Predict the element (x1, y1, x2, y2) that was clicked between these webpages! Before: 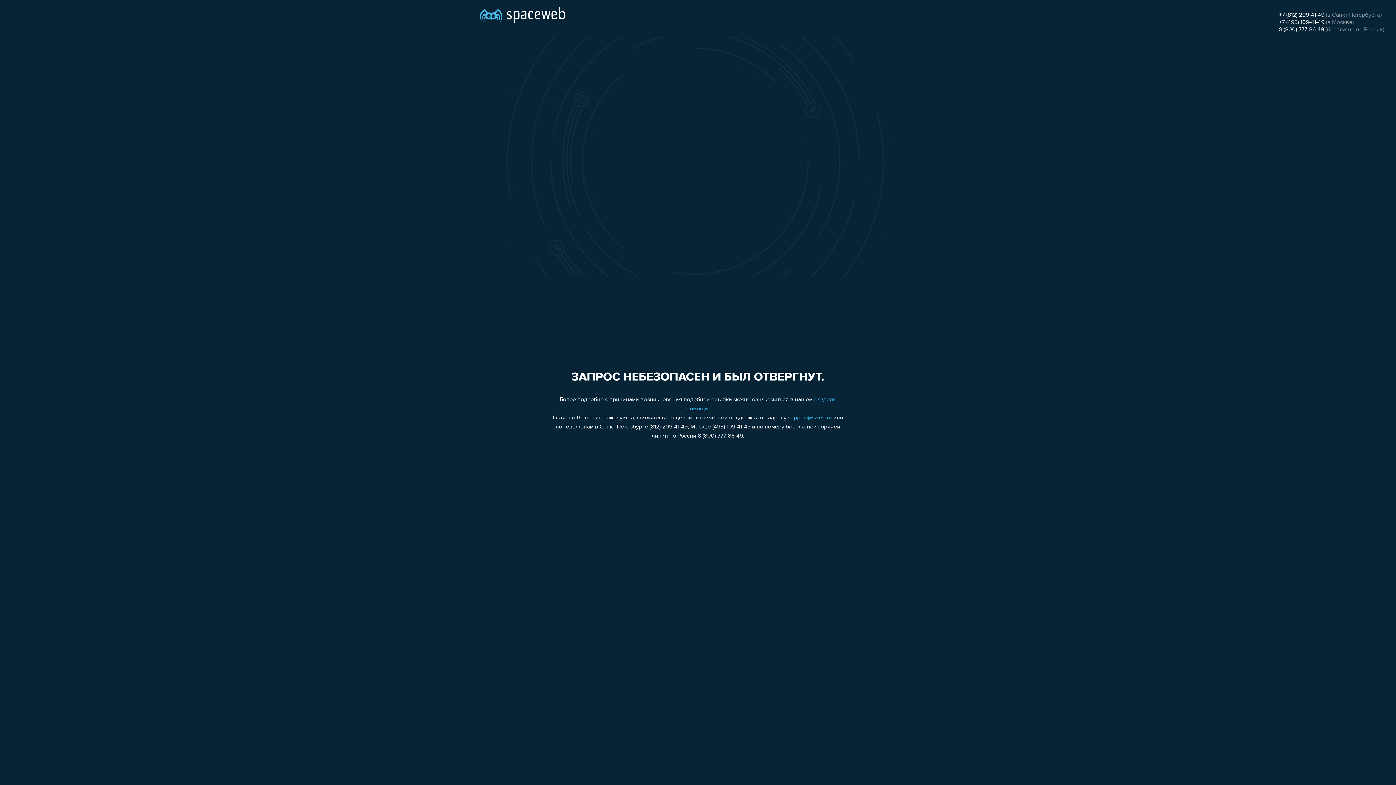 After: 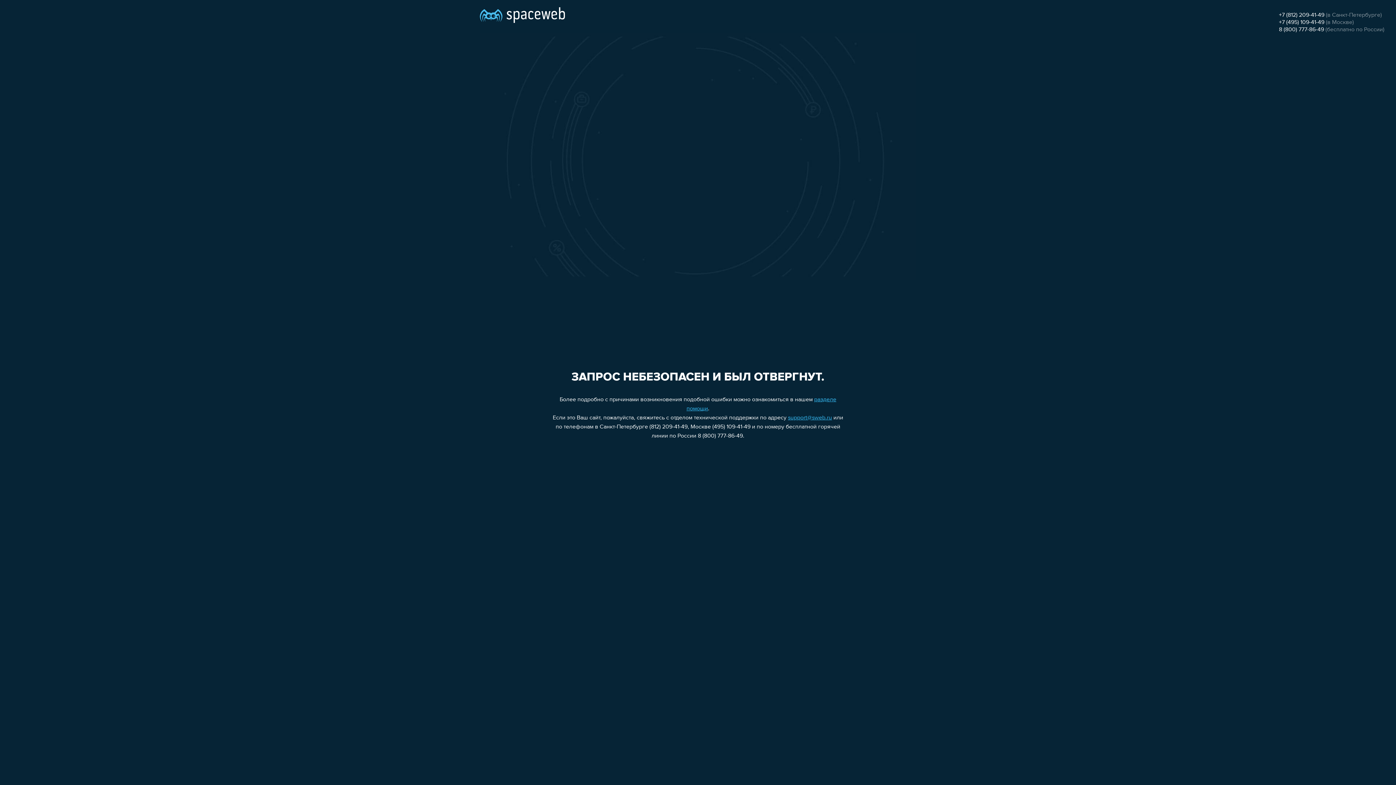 Action: label: support@sweb.ru bbox: (788, 415, 832, 421)